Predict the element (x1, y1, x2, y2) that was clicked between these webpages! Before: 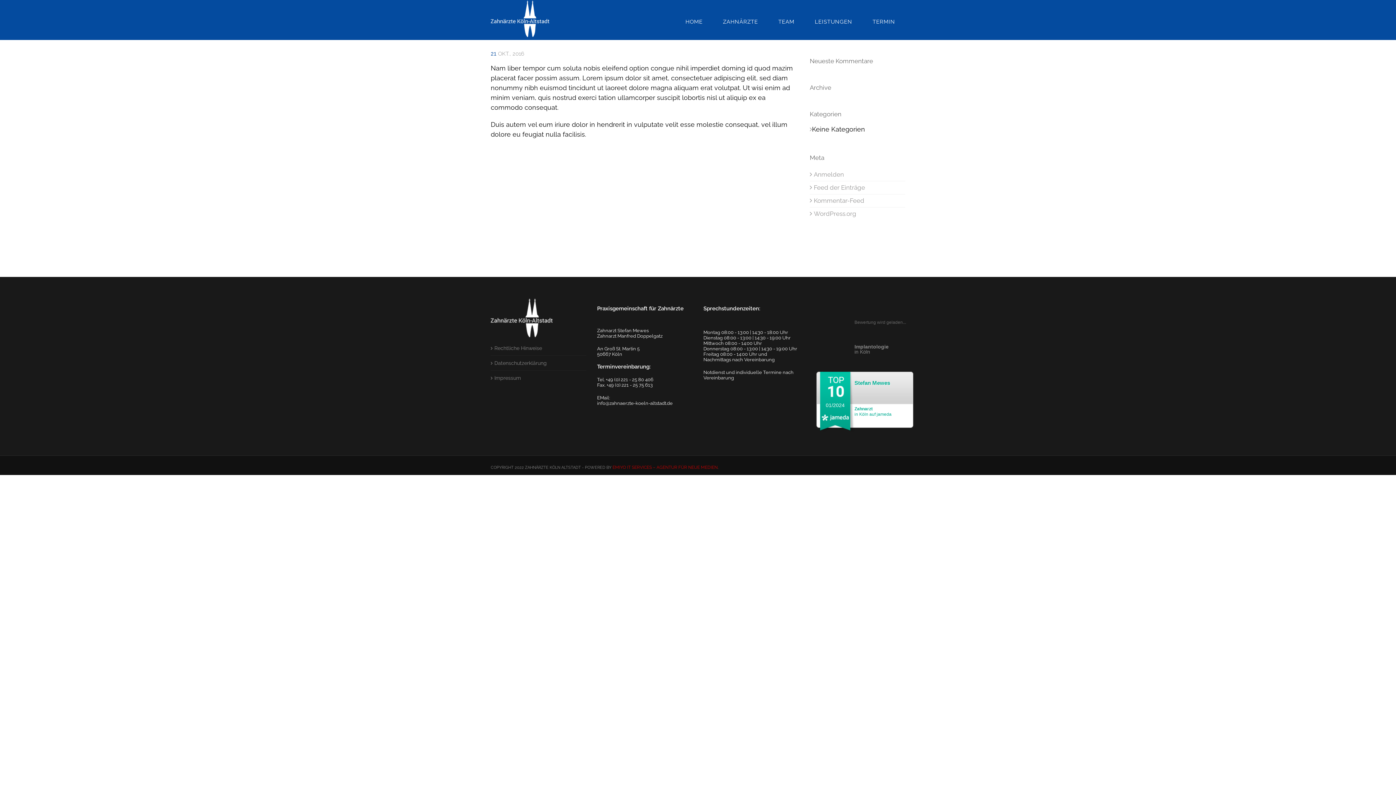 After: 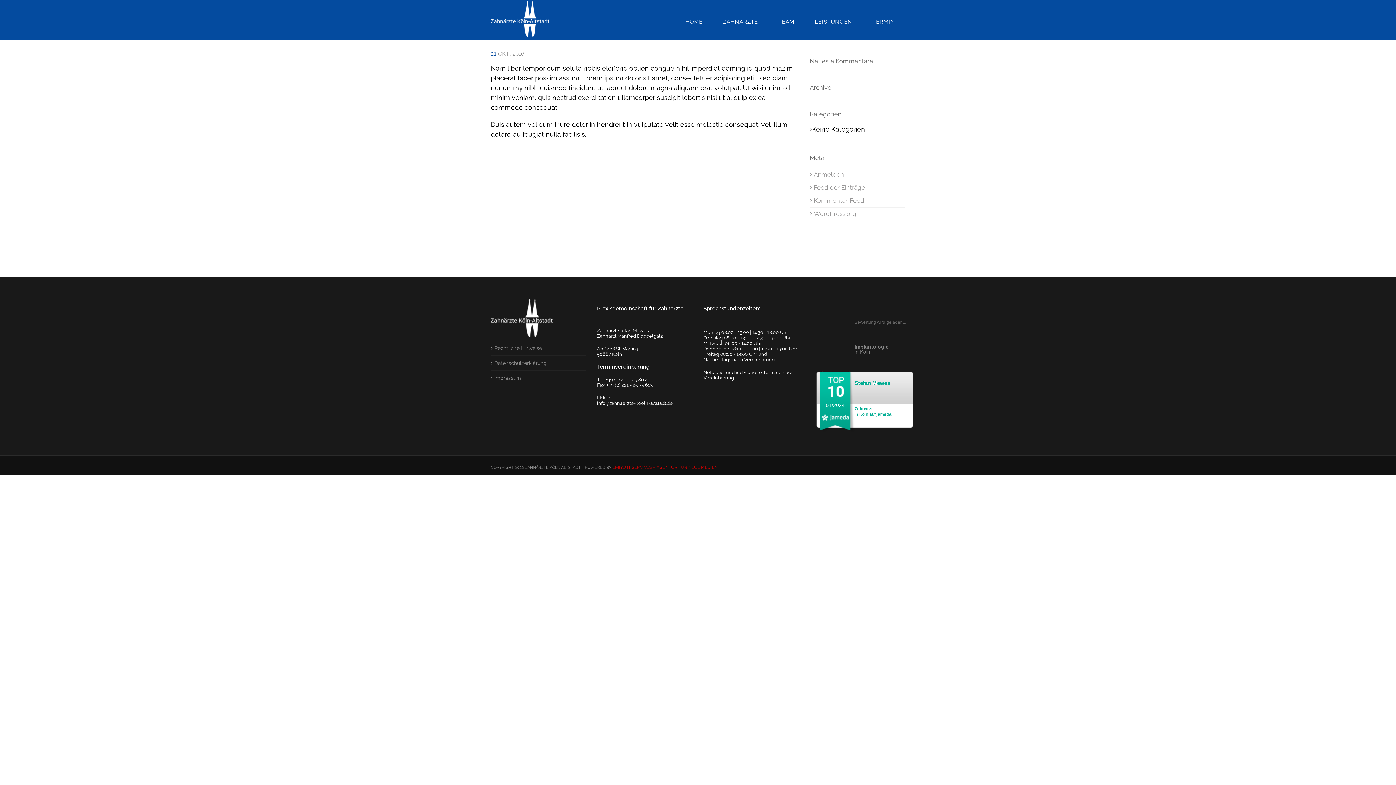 Action: bbox: (822, 376, 848, 425) label: 01/2024